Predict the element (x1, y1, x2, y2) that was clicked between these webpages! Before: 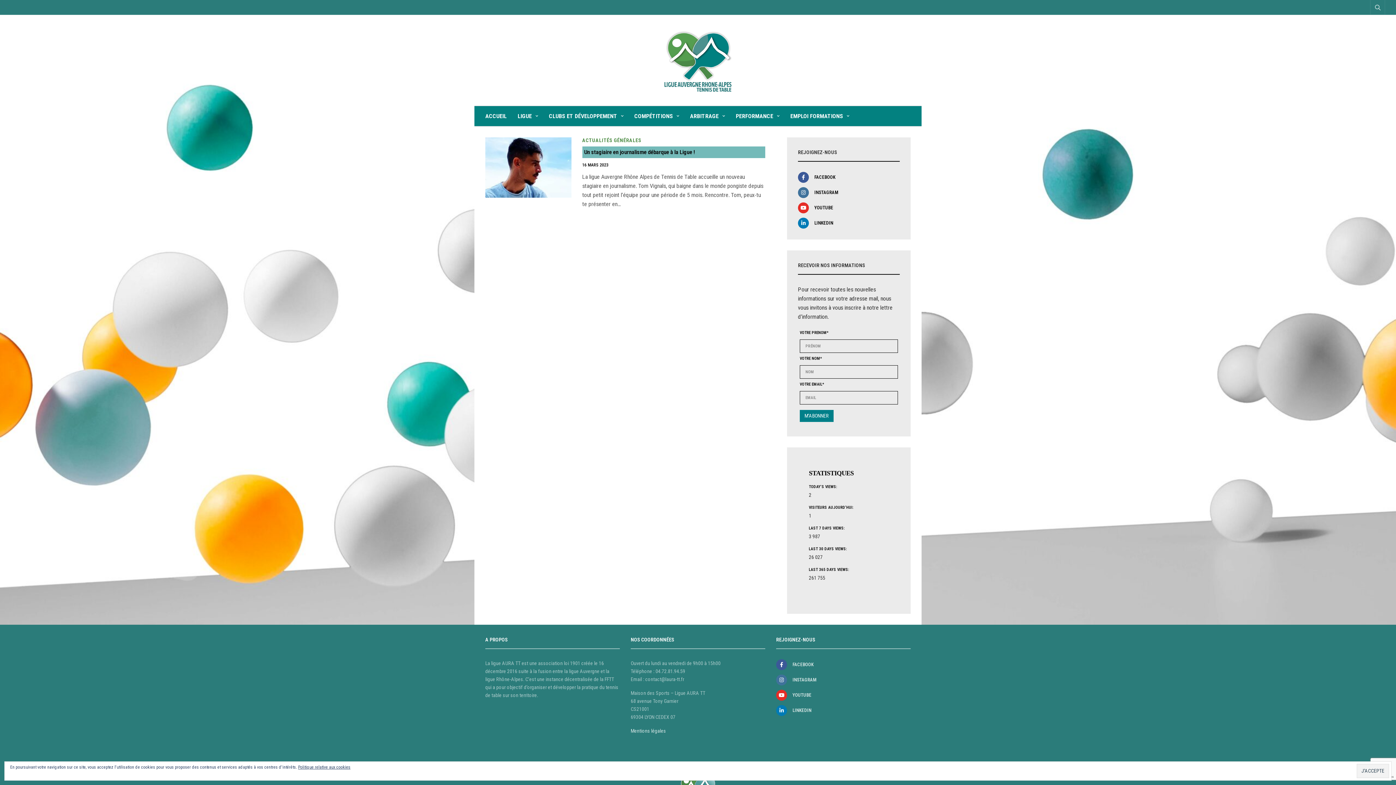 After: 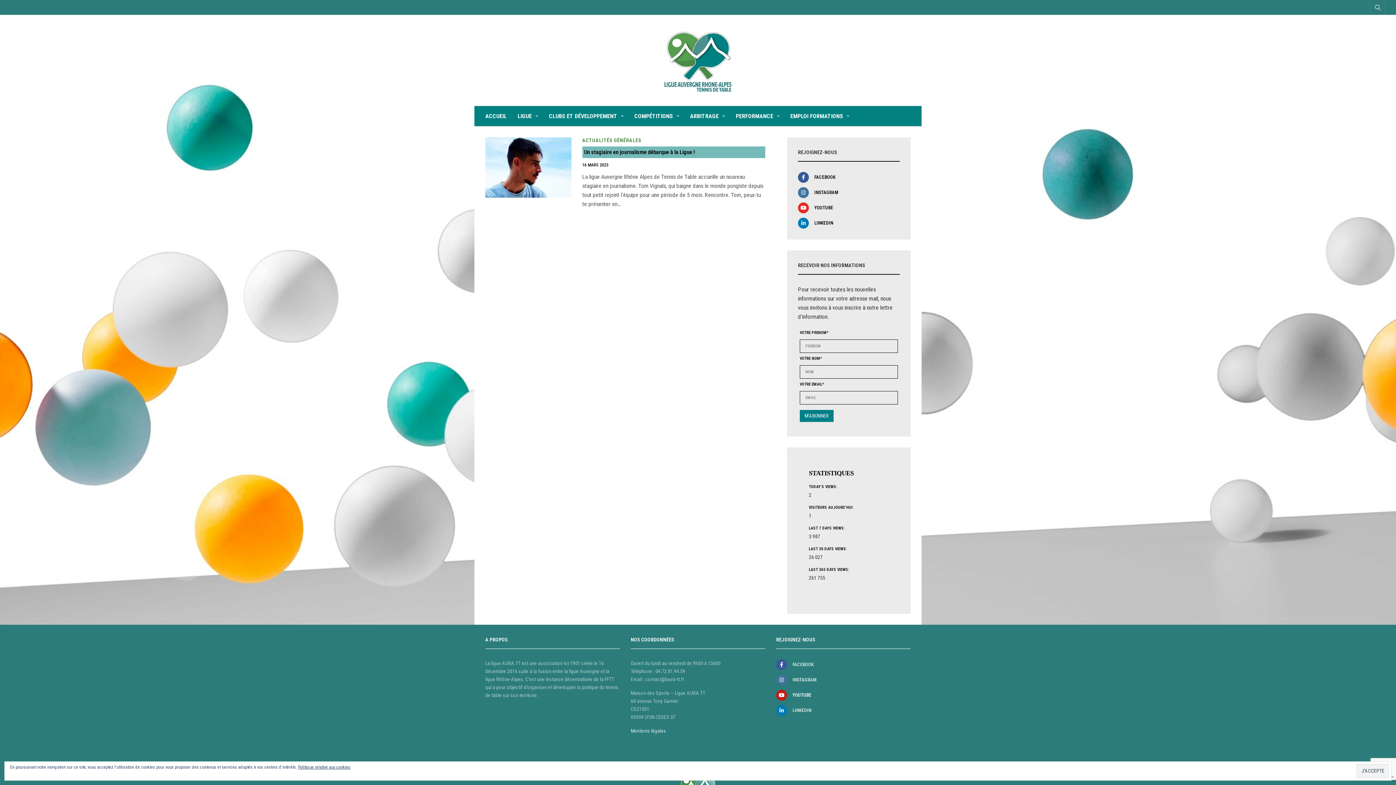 Action: bbox: (776, 690, 910, 701) label: YOUTUBE